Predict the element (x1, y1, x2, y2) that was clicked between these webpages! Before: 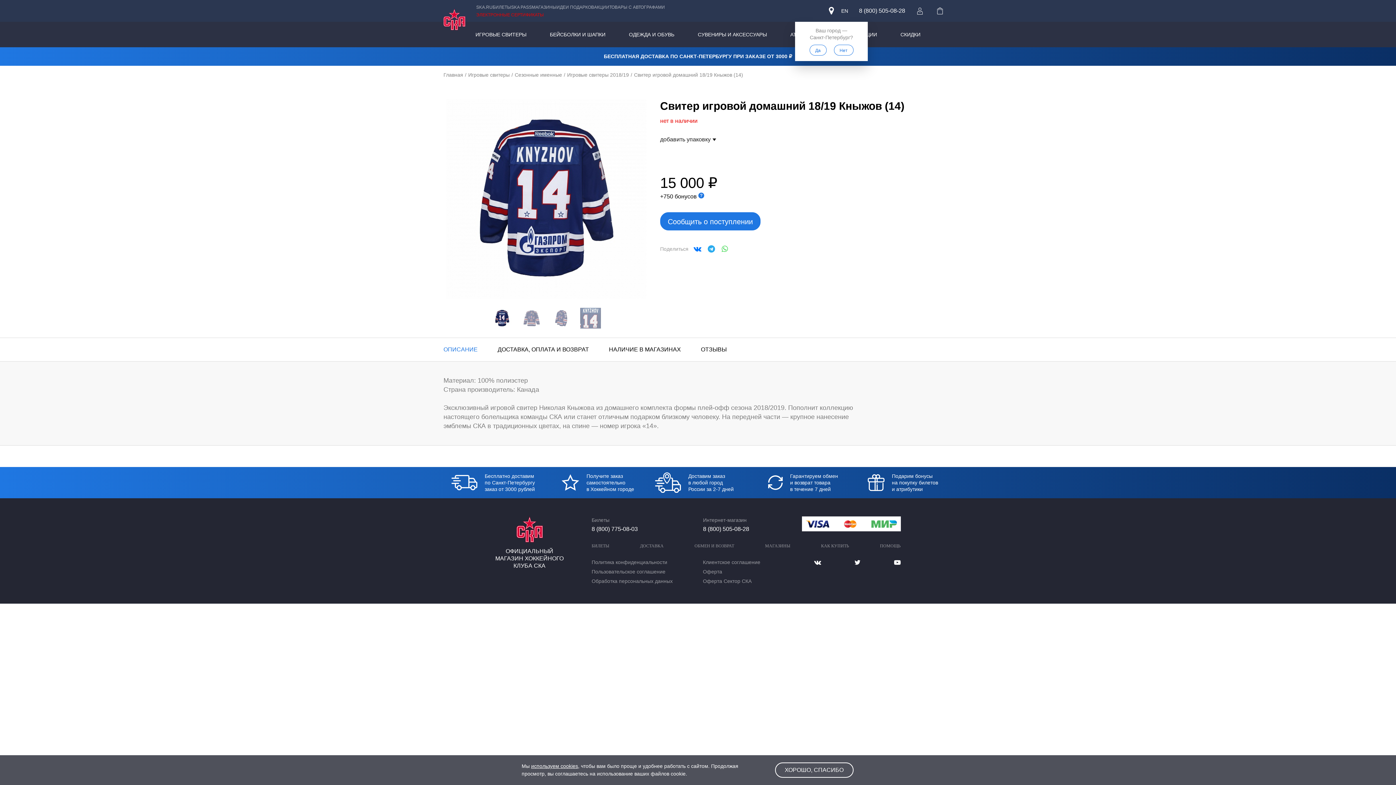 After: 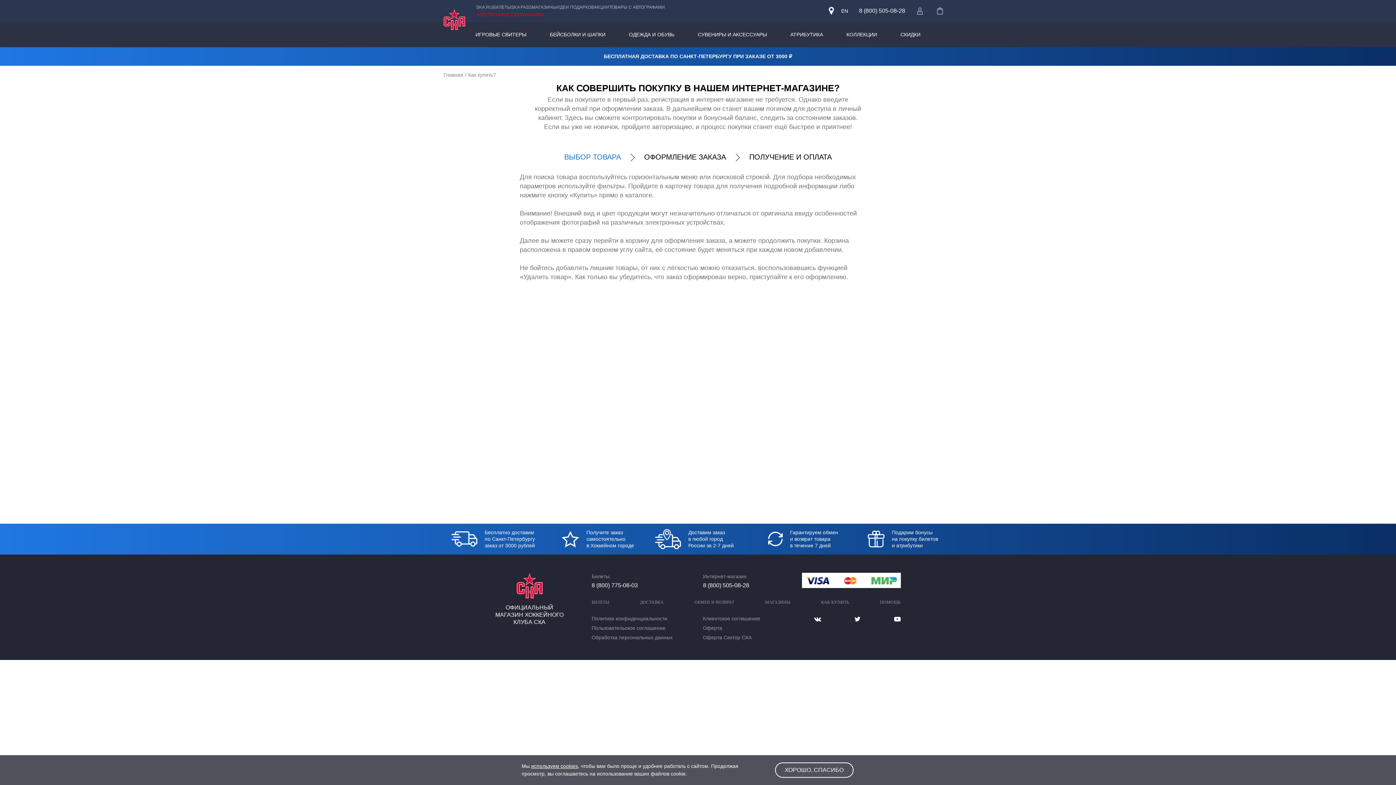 Action: label: КАК КУПИТЬ bbox: (821, 543, 849, 548)